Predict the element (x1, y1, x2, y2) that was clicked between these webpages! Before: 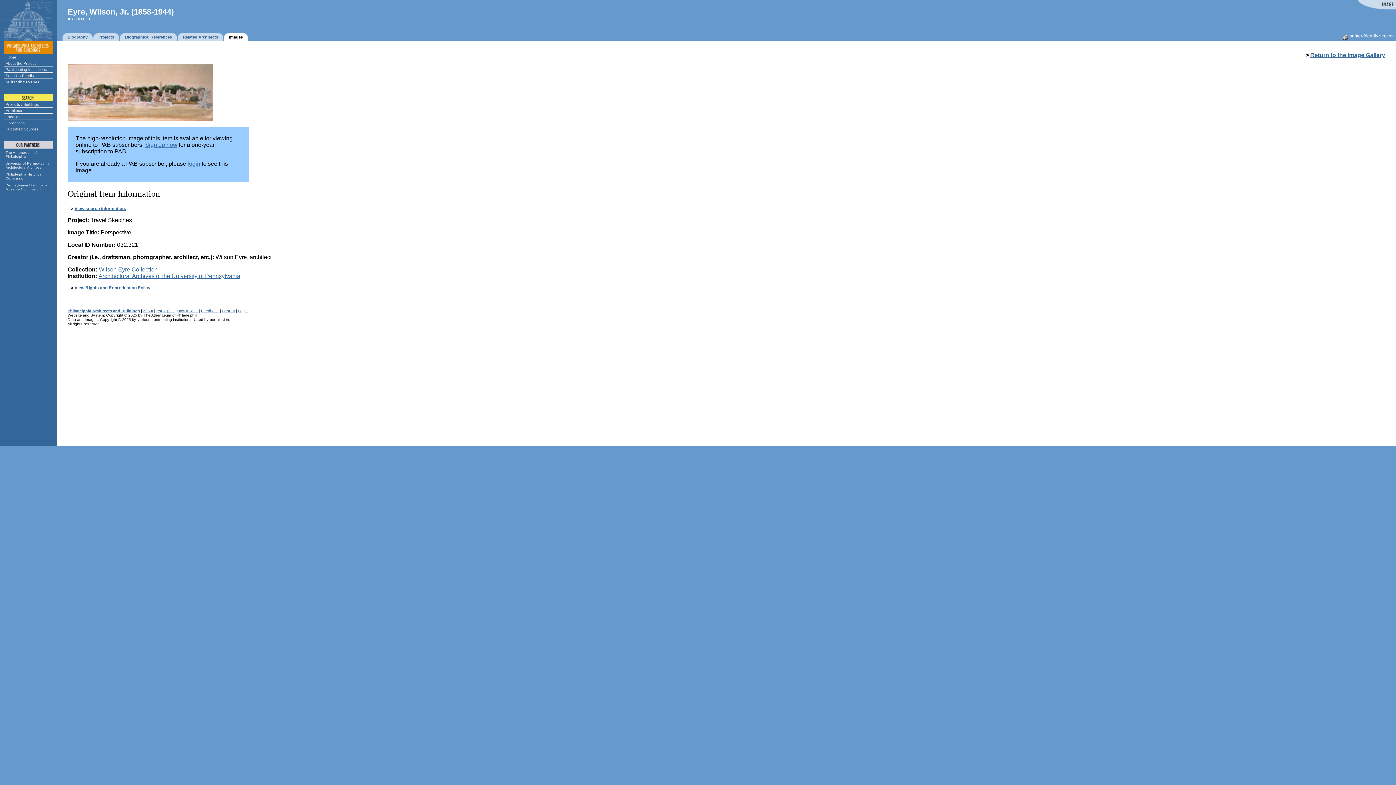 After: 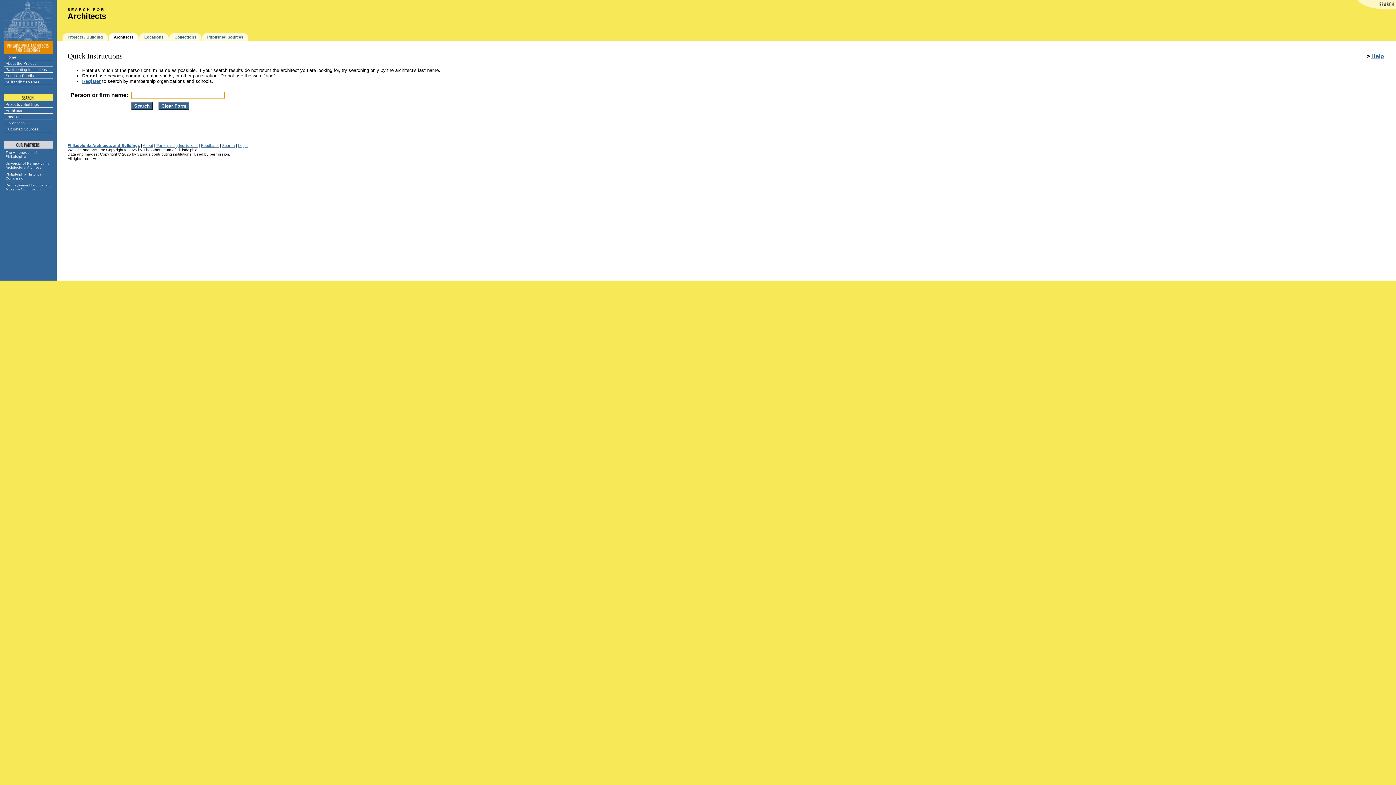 Action: bbox: (67, 34, 87, 39) label: Biography